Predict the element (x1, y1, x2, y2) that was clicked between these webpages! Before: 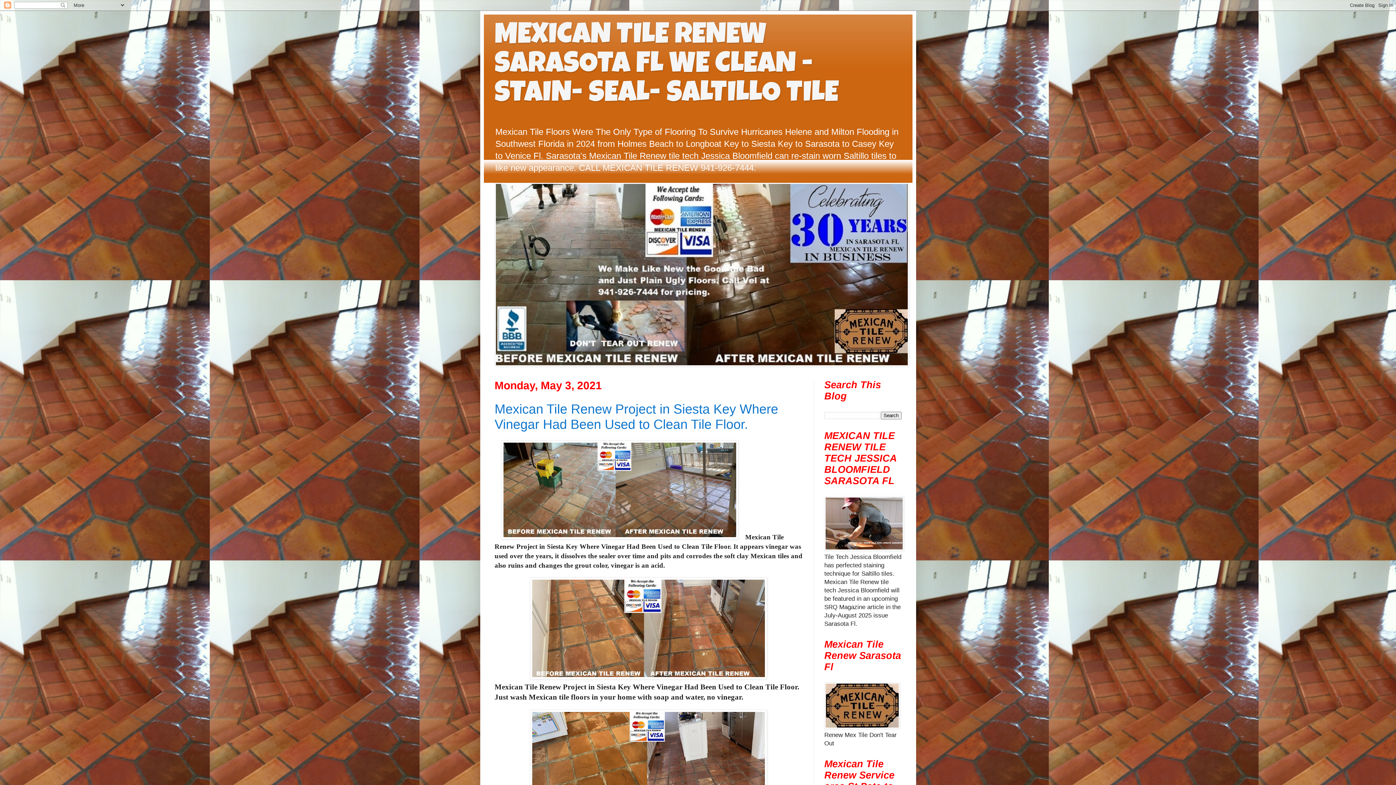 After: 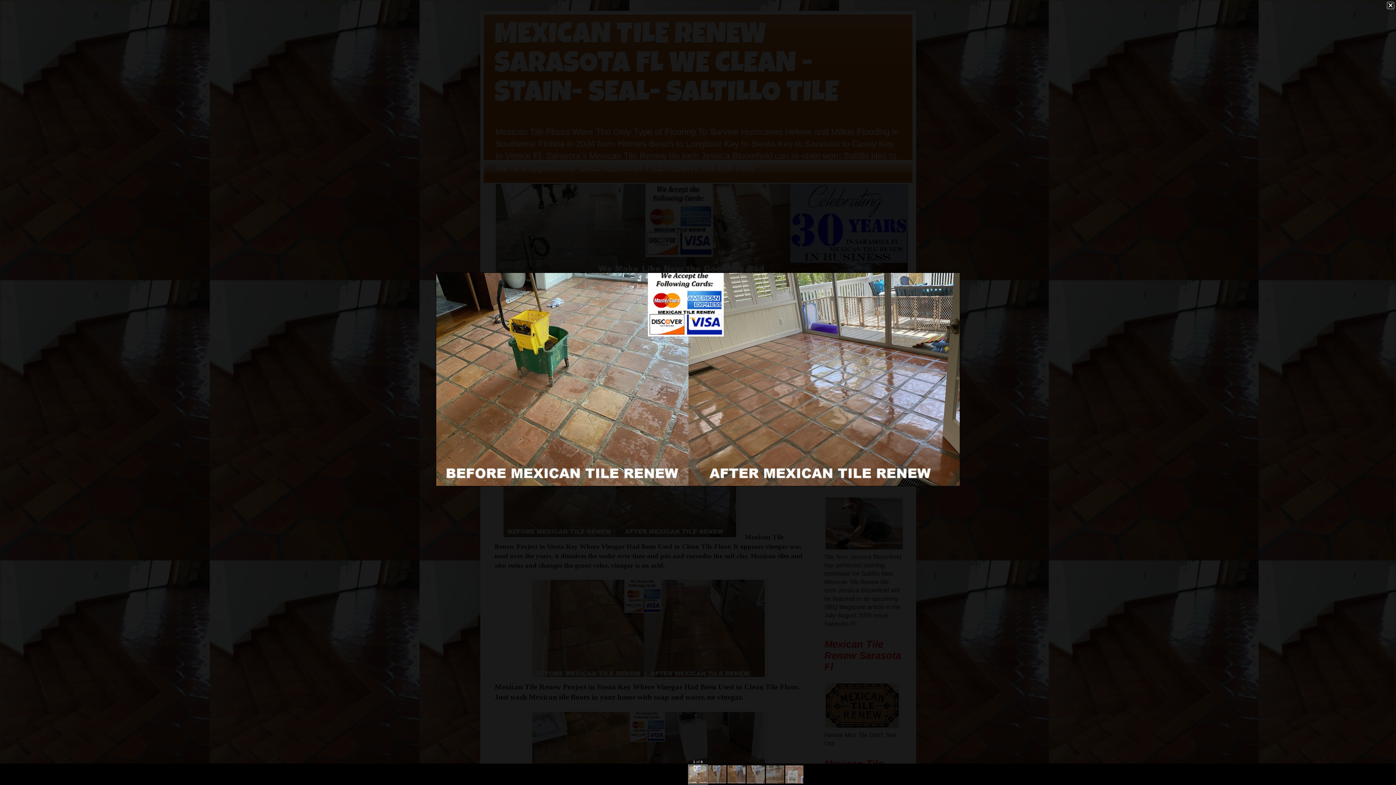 Action: bbox: (501, 533, 738, 541)